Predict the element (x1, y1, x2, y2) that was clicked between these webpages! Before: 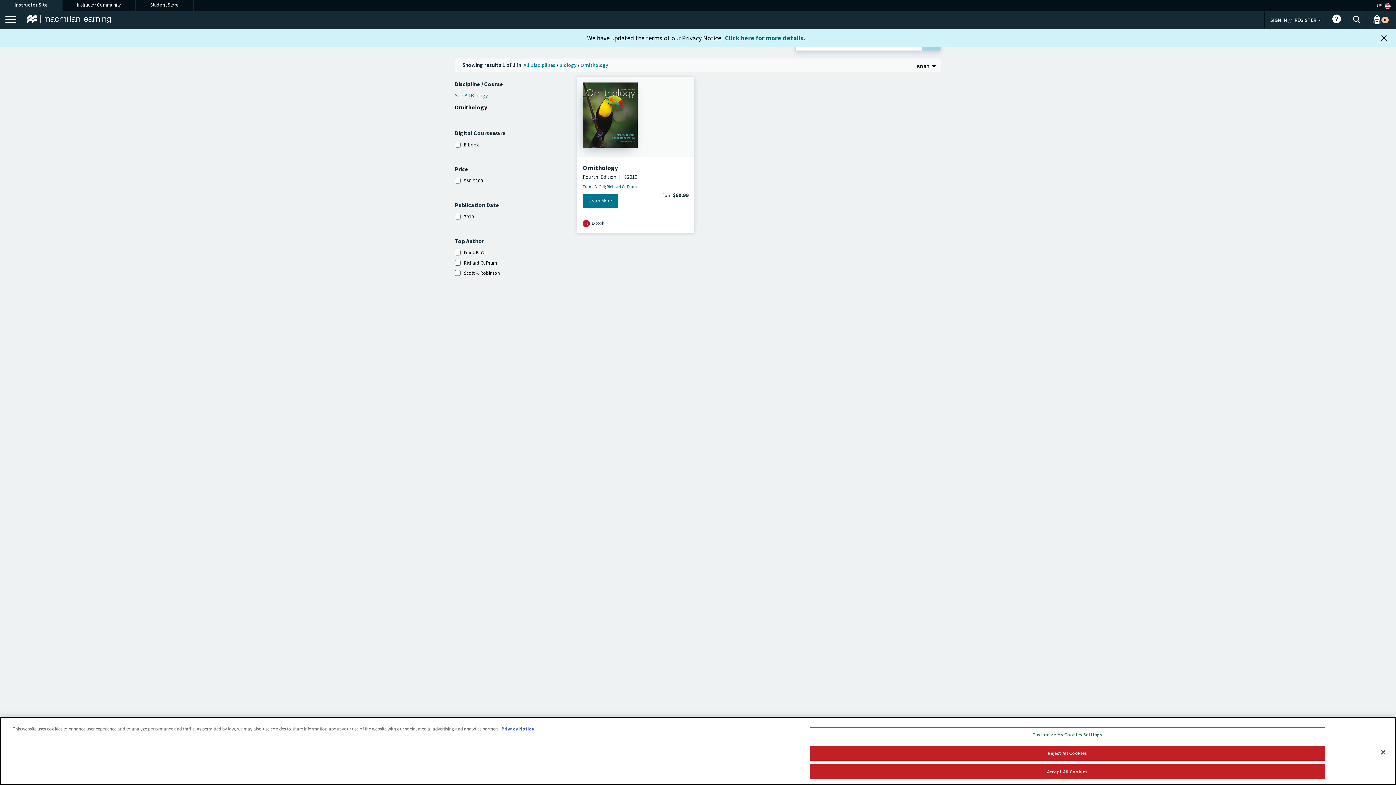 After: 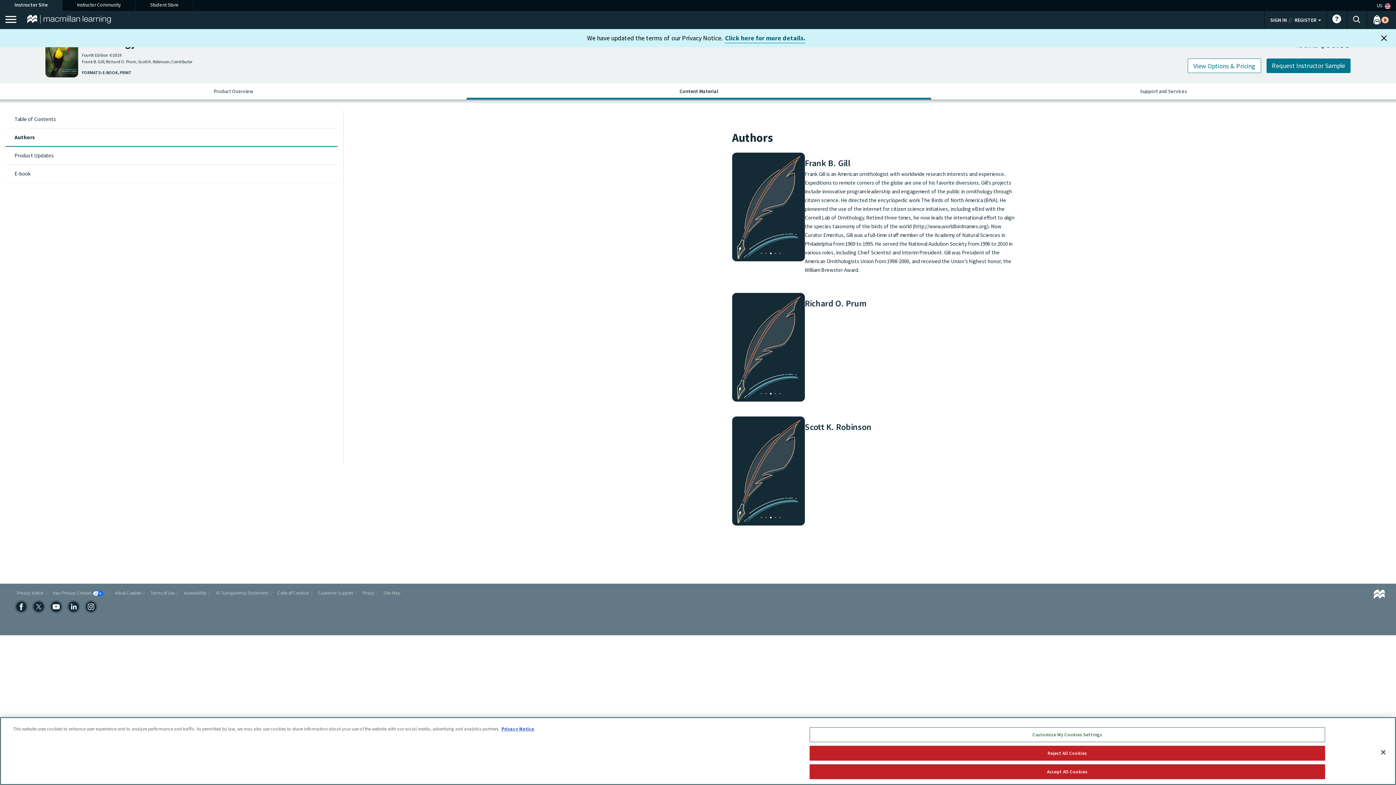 Action: bbox: (582, 184, 640, 189) label: Frank B. Gill; Richard O. Prum...